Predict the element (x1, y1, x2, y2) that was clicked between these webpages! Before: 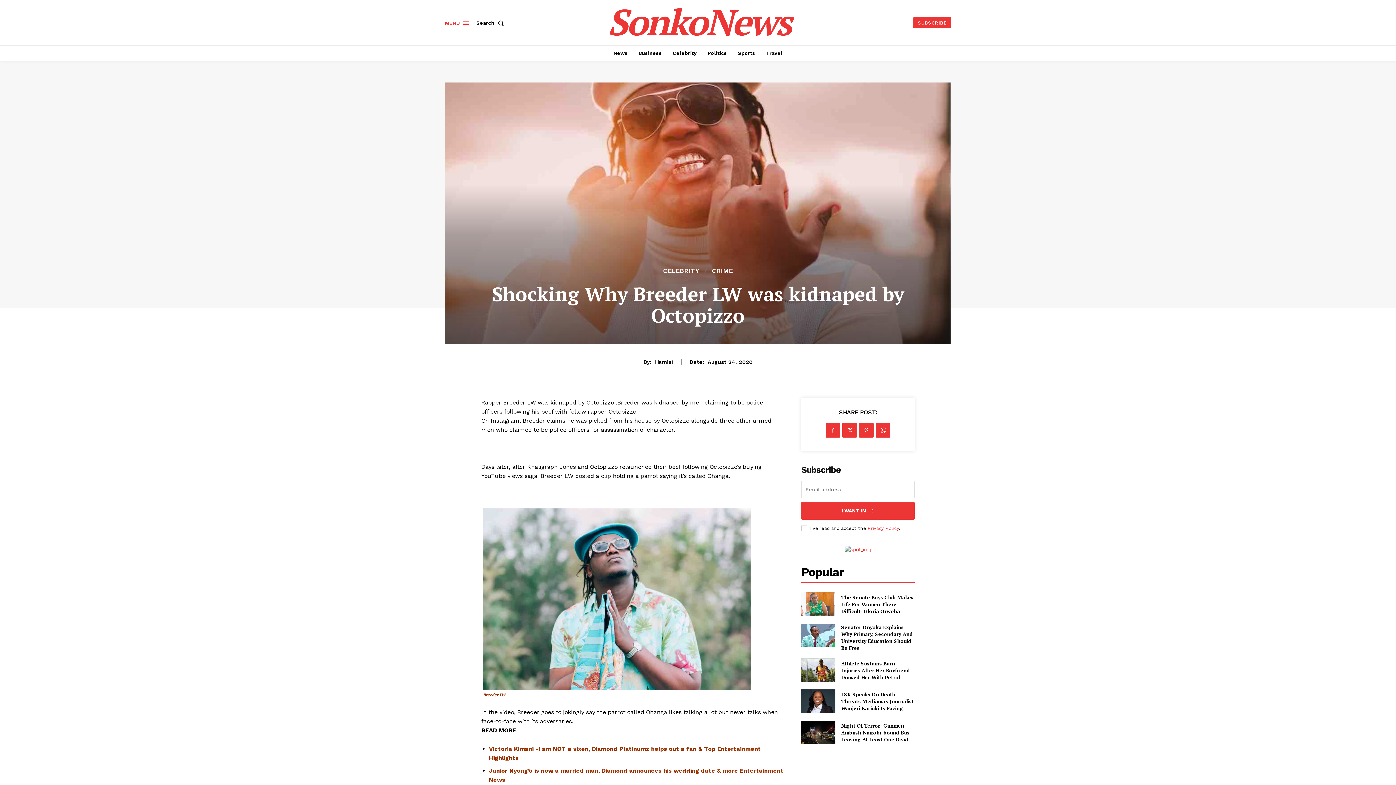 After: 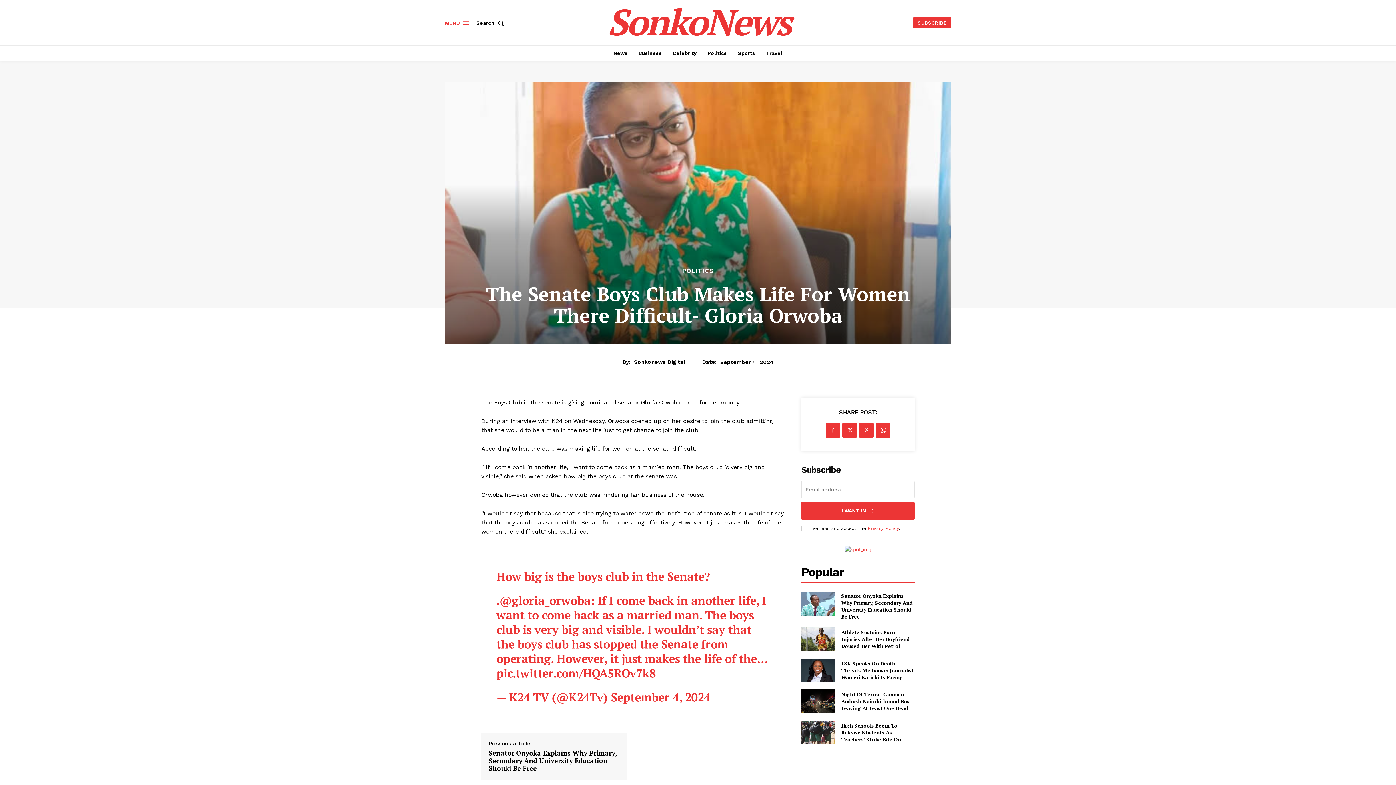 Action: bbox: (801, 592, 835, 616)